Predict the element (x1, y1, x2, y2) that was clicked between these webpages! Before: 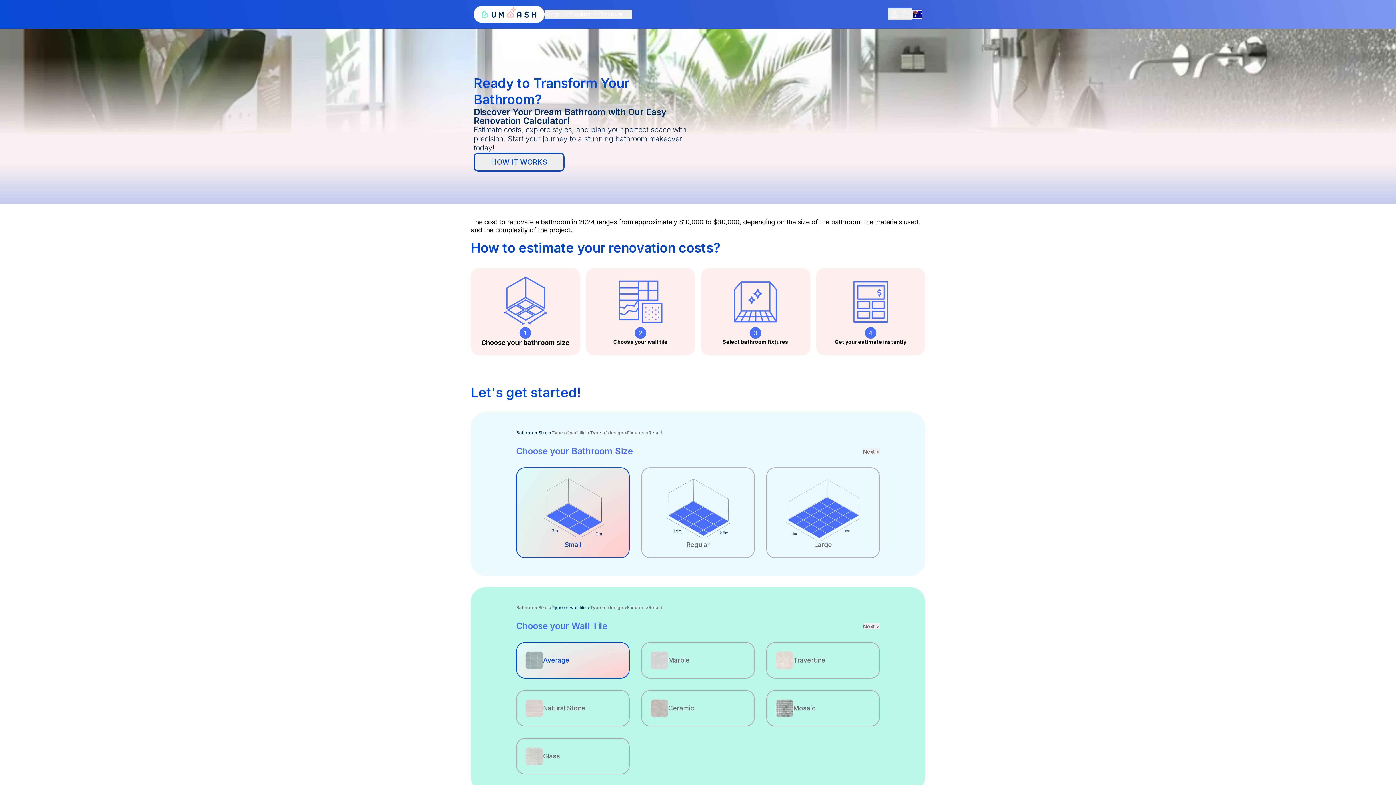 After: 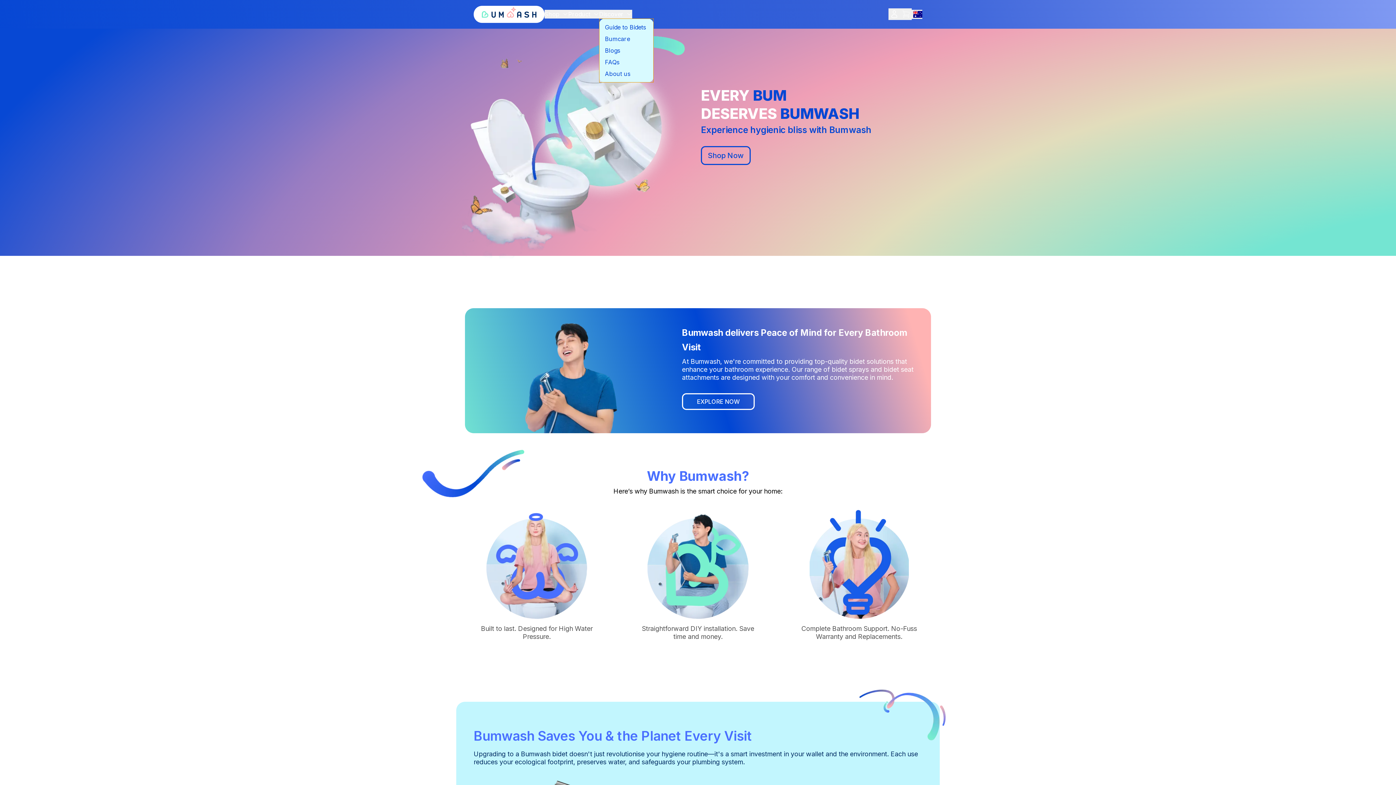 Action: bbox: (599, 9, 632, 18) label: Discover